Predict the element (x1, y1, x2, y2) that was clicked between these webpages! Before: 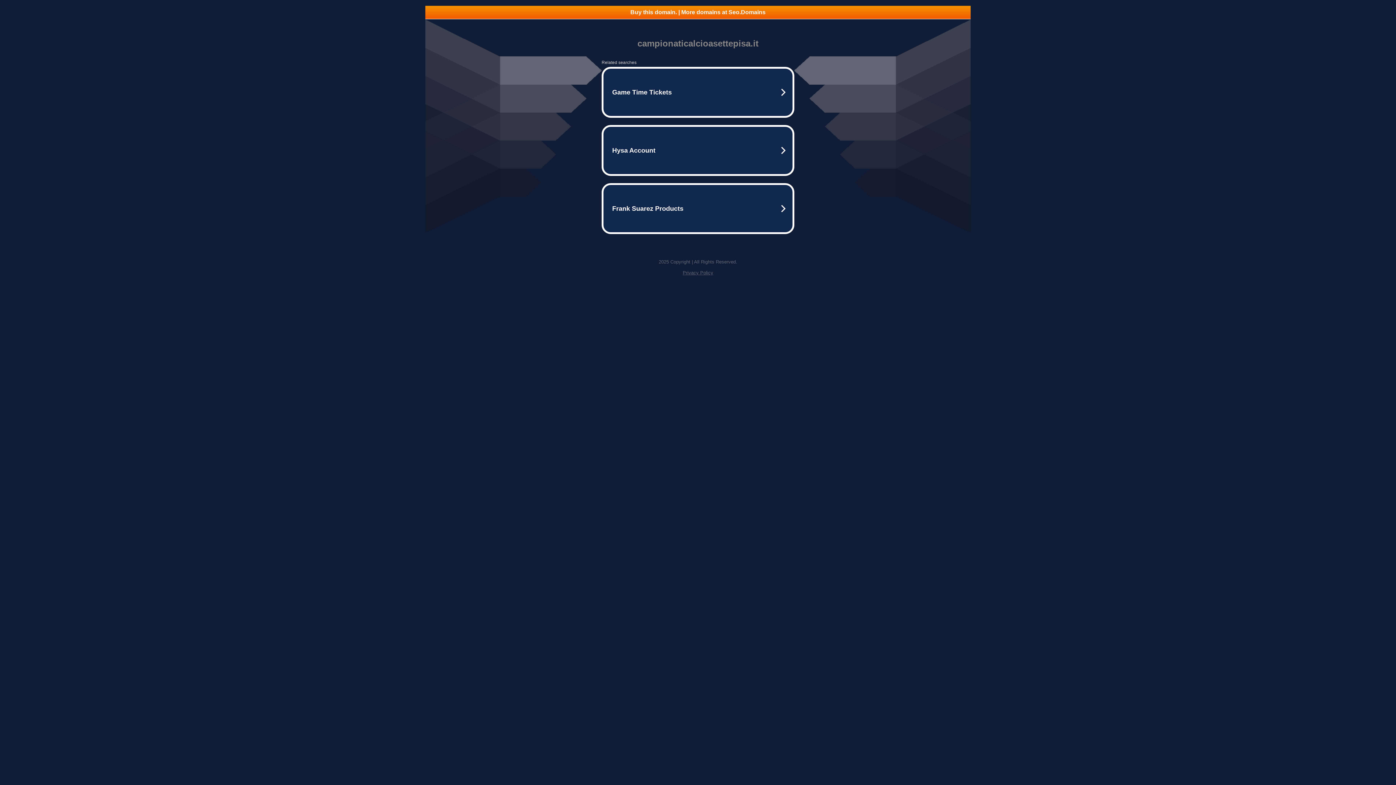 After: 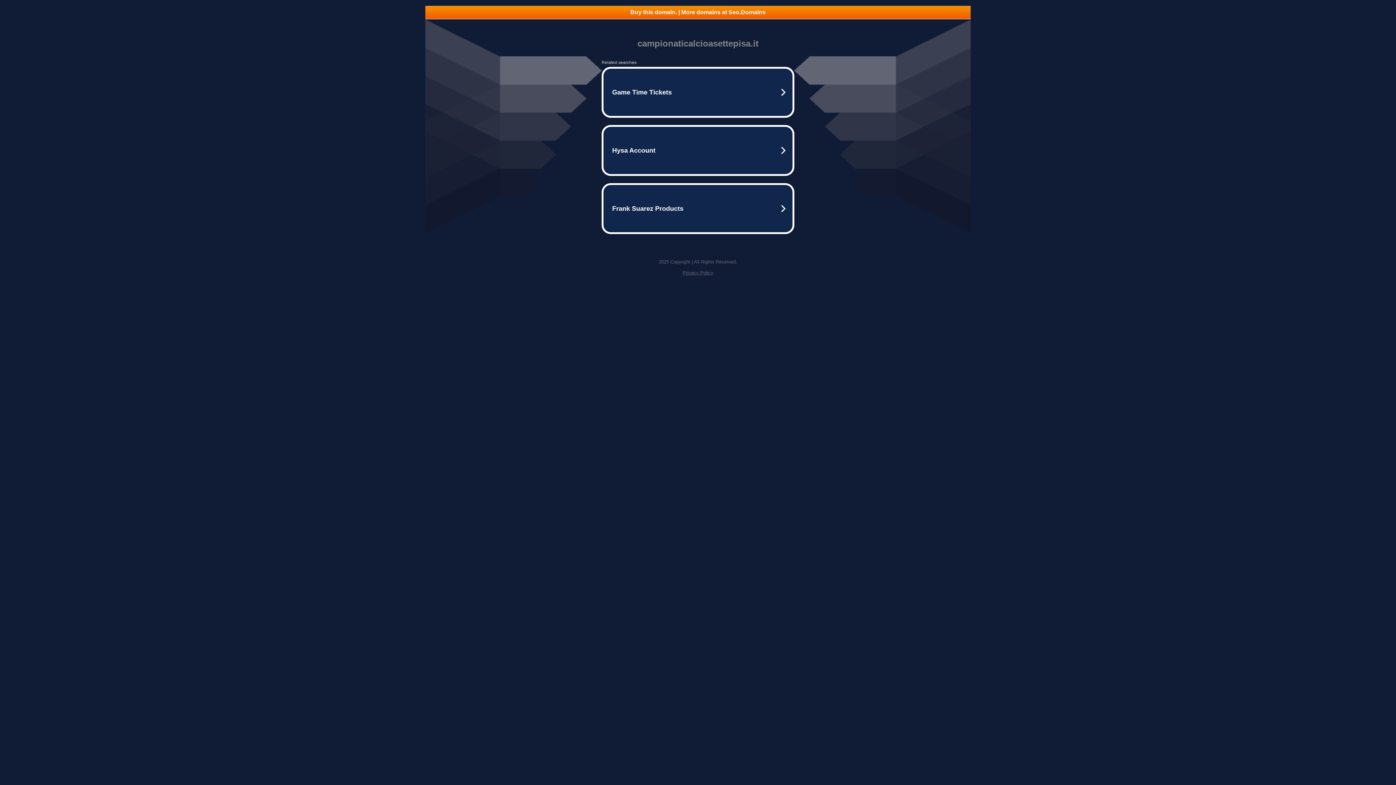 Action: label: Privacy Policy bbox: (682, 270, 713, 275)